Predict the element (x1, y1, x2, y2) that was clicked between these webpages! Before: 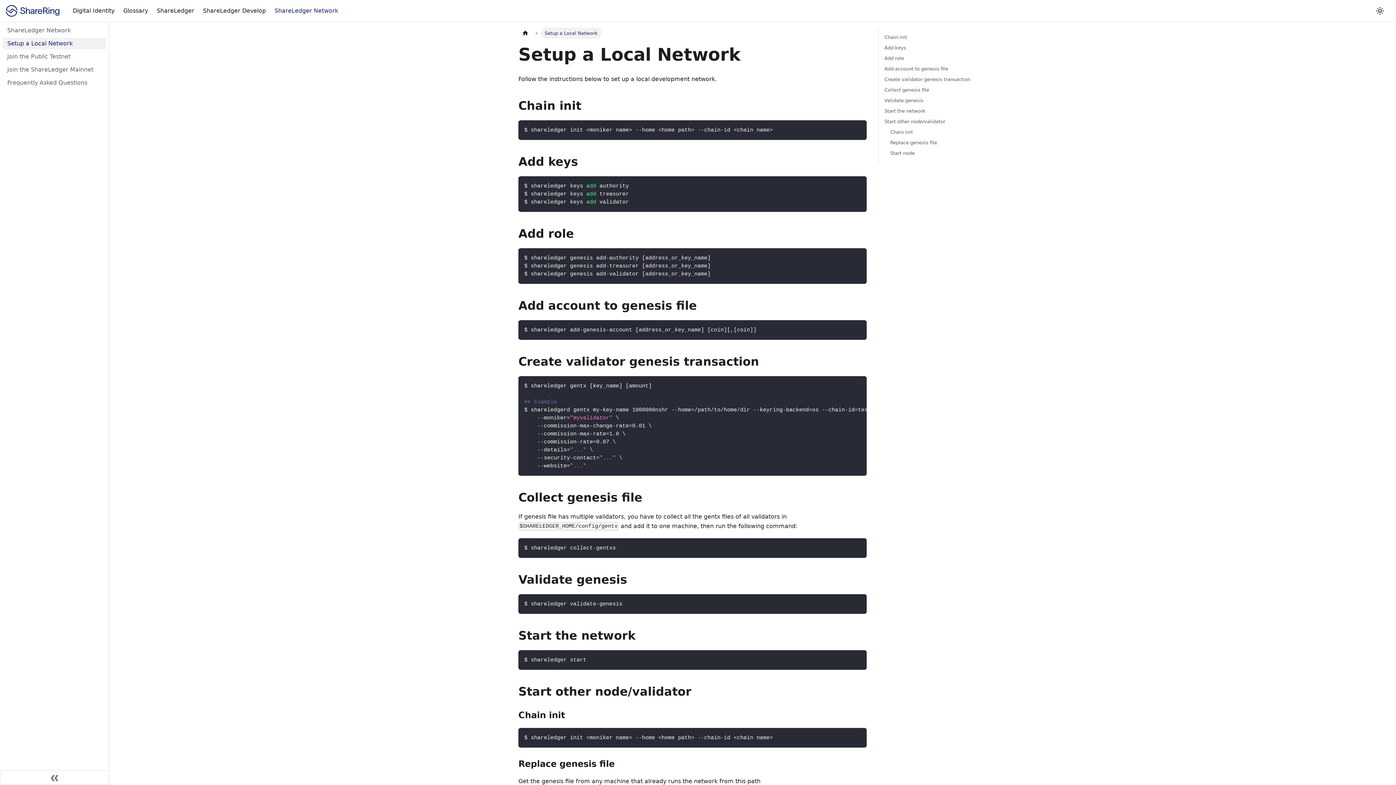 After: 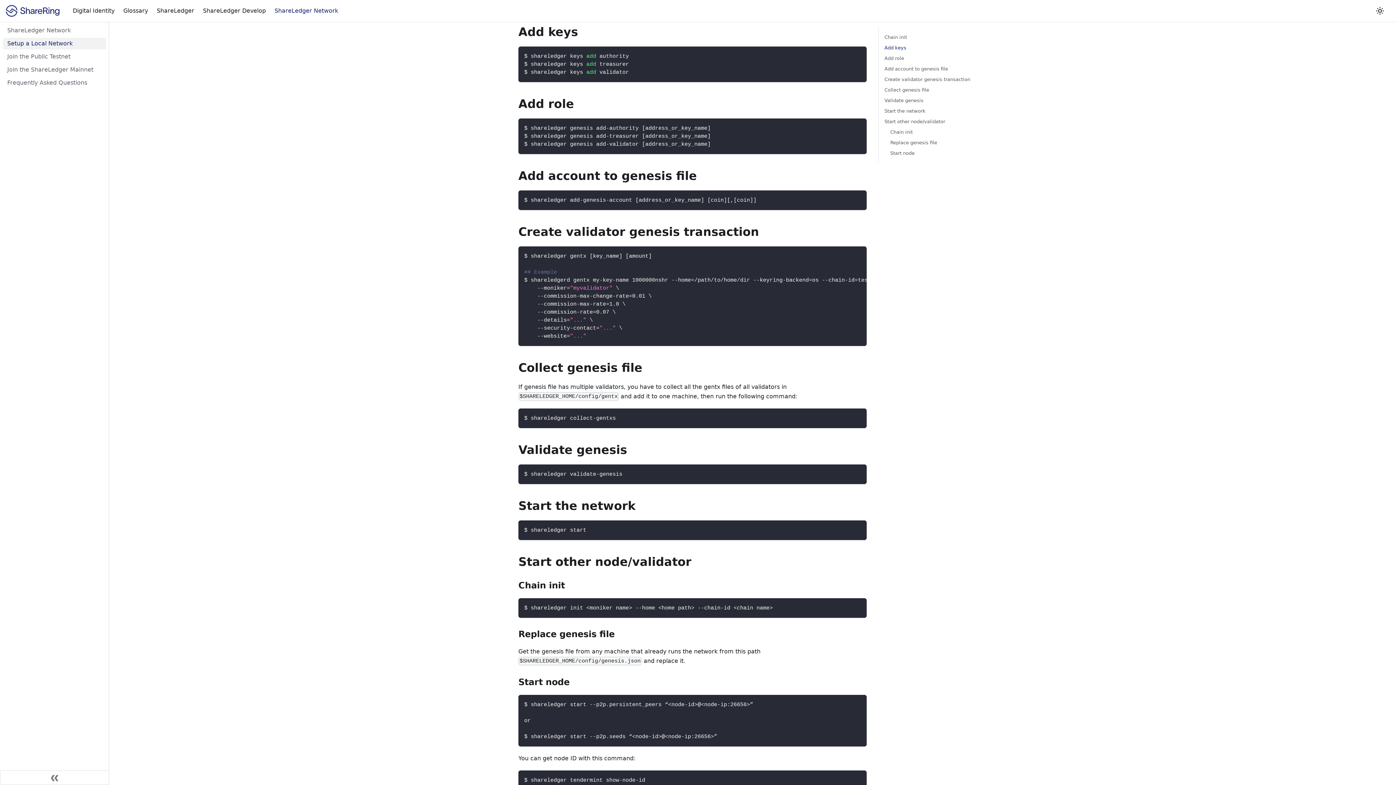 Action: bbox: (884, 44, 984, 51) label: Add keys